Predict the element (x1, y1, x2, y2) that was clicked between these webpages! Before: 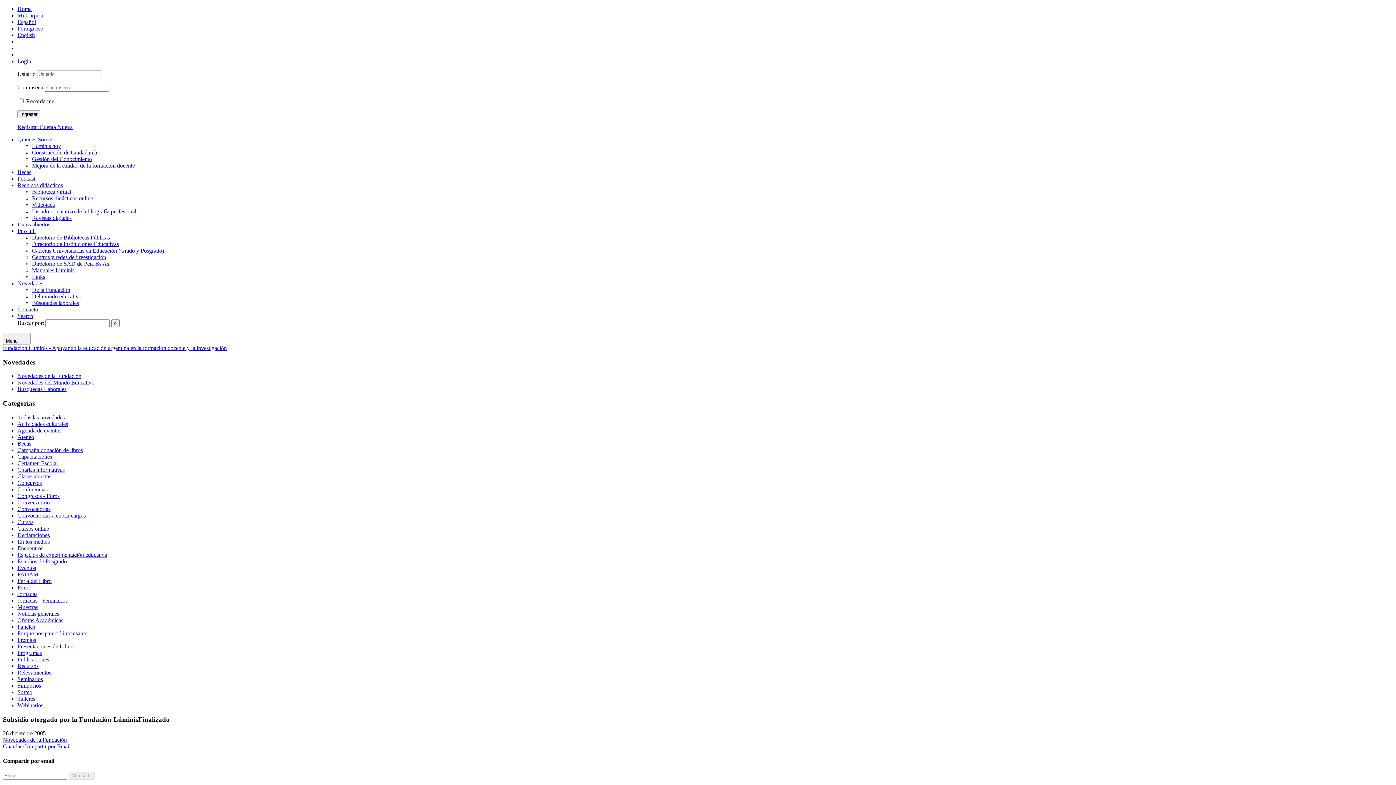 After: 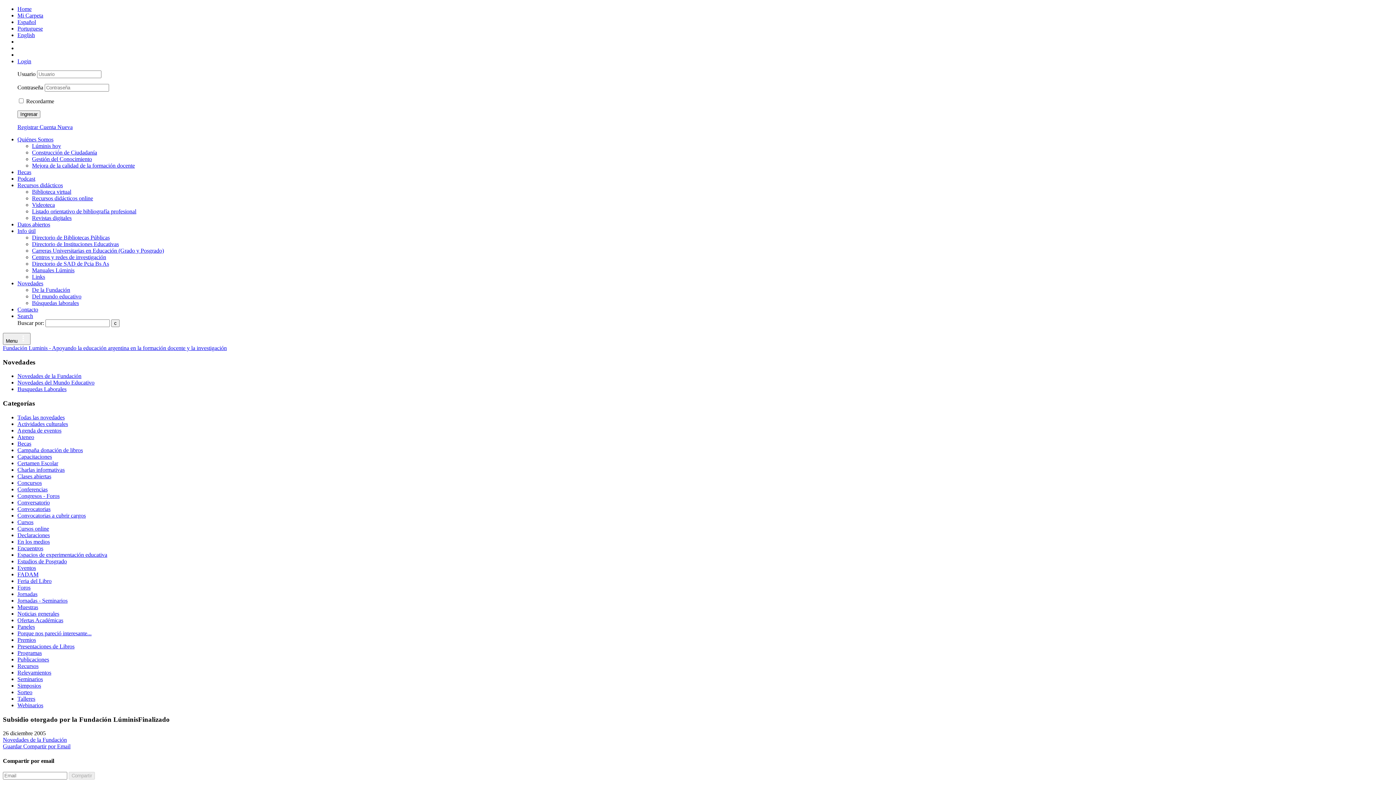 Action: bbox: (17, 280, 43, 286) label: Novedades